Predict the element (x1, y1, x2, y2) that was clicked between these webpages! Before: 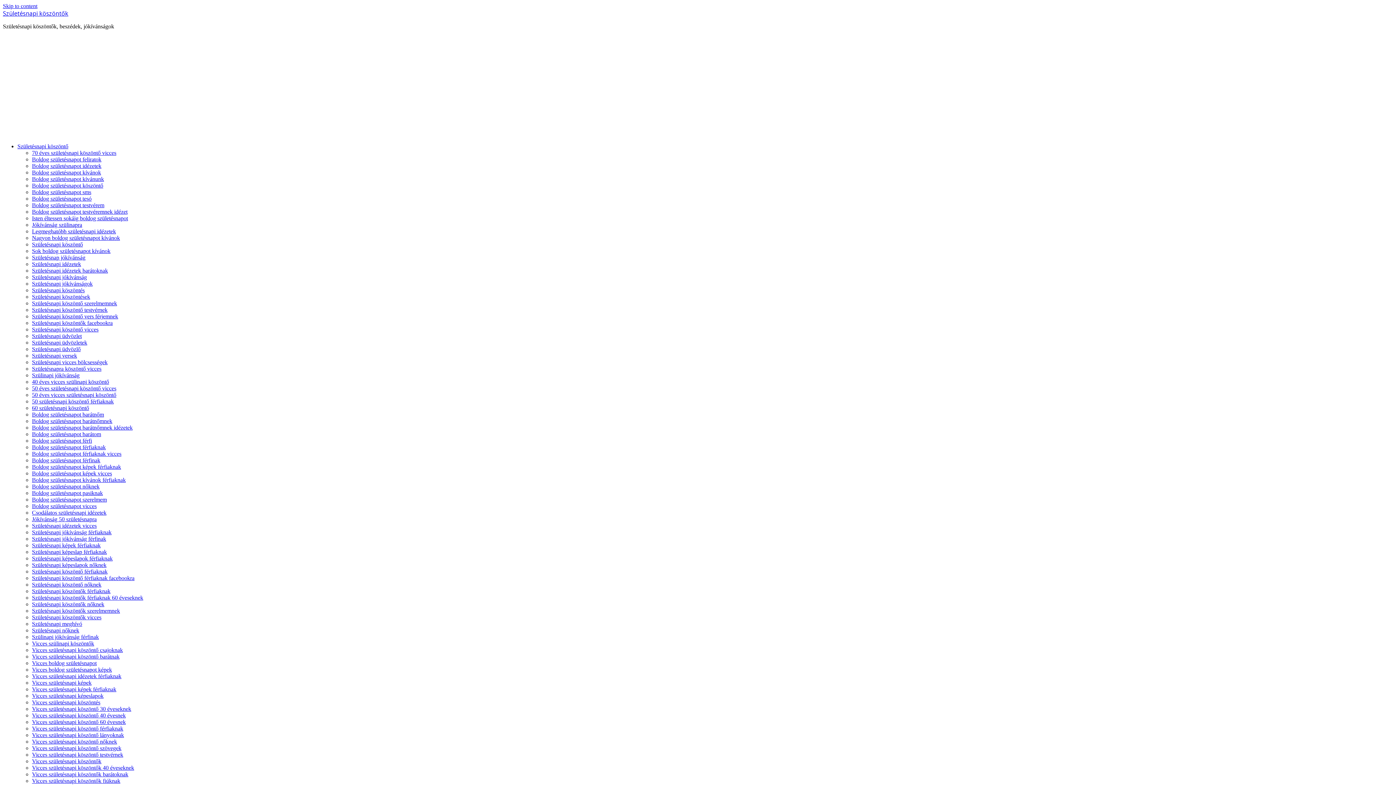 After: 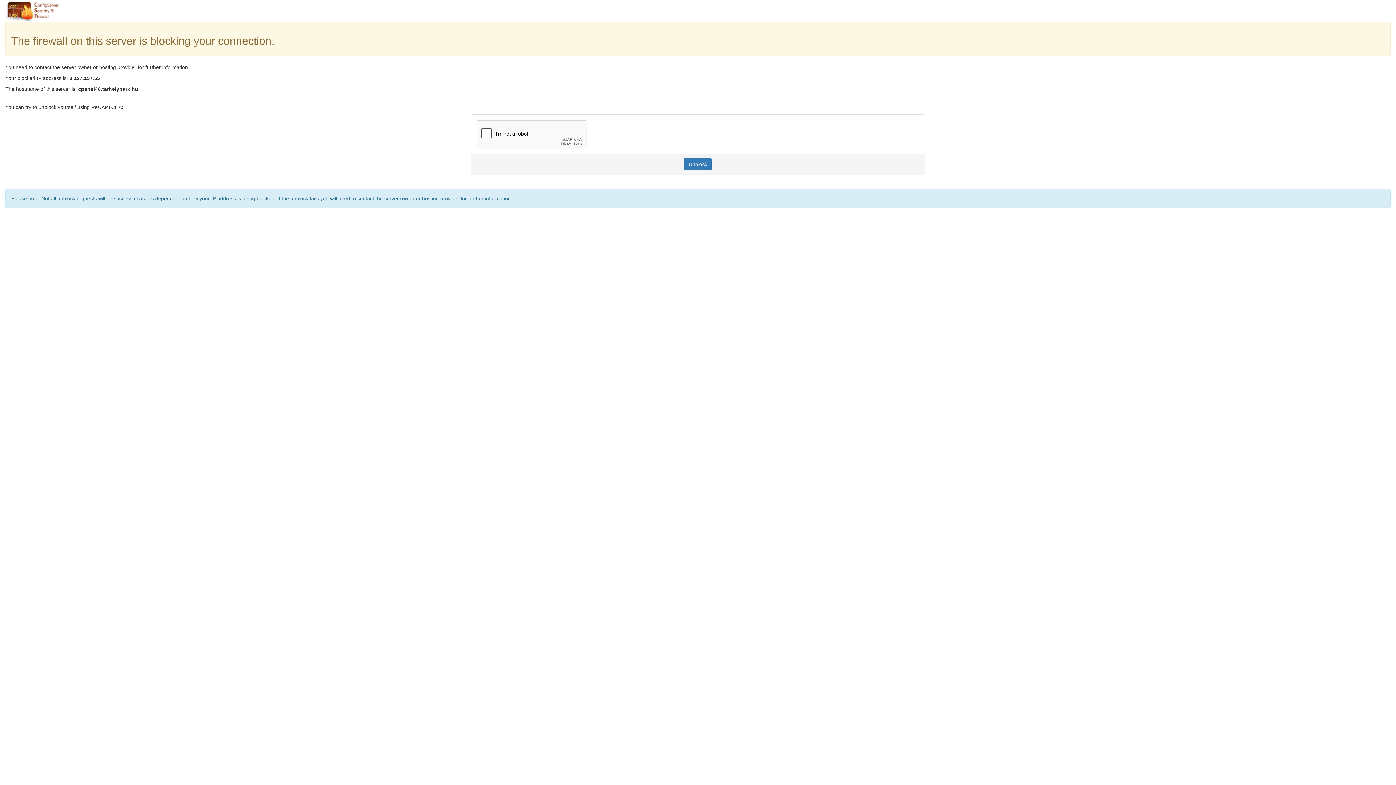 Action: bbox: (32, 758, 101, 764) label: Vicces születésnapi köszöntők